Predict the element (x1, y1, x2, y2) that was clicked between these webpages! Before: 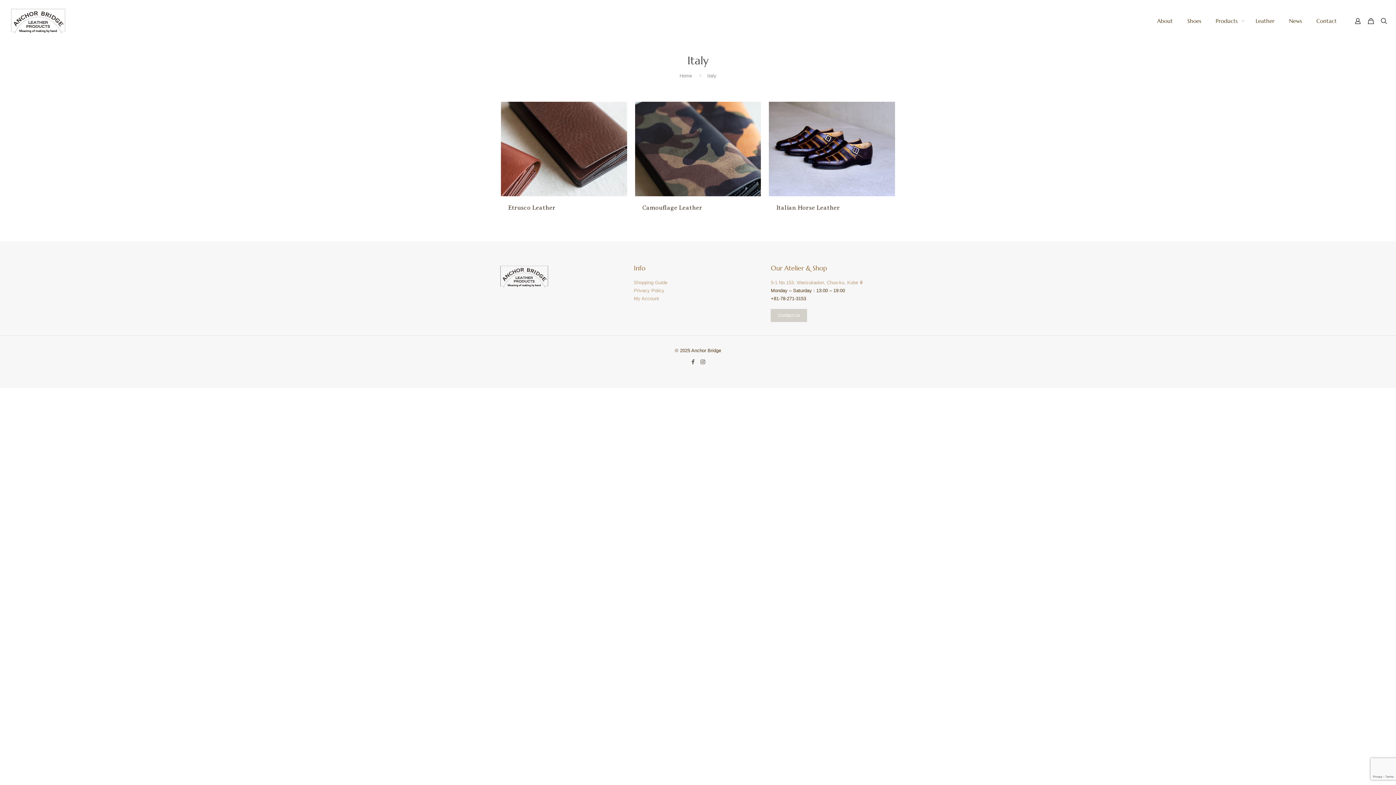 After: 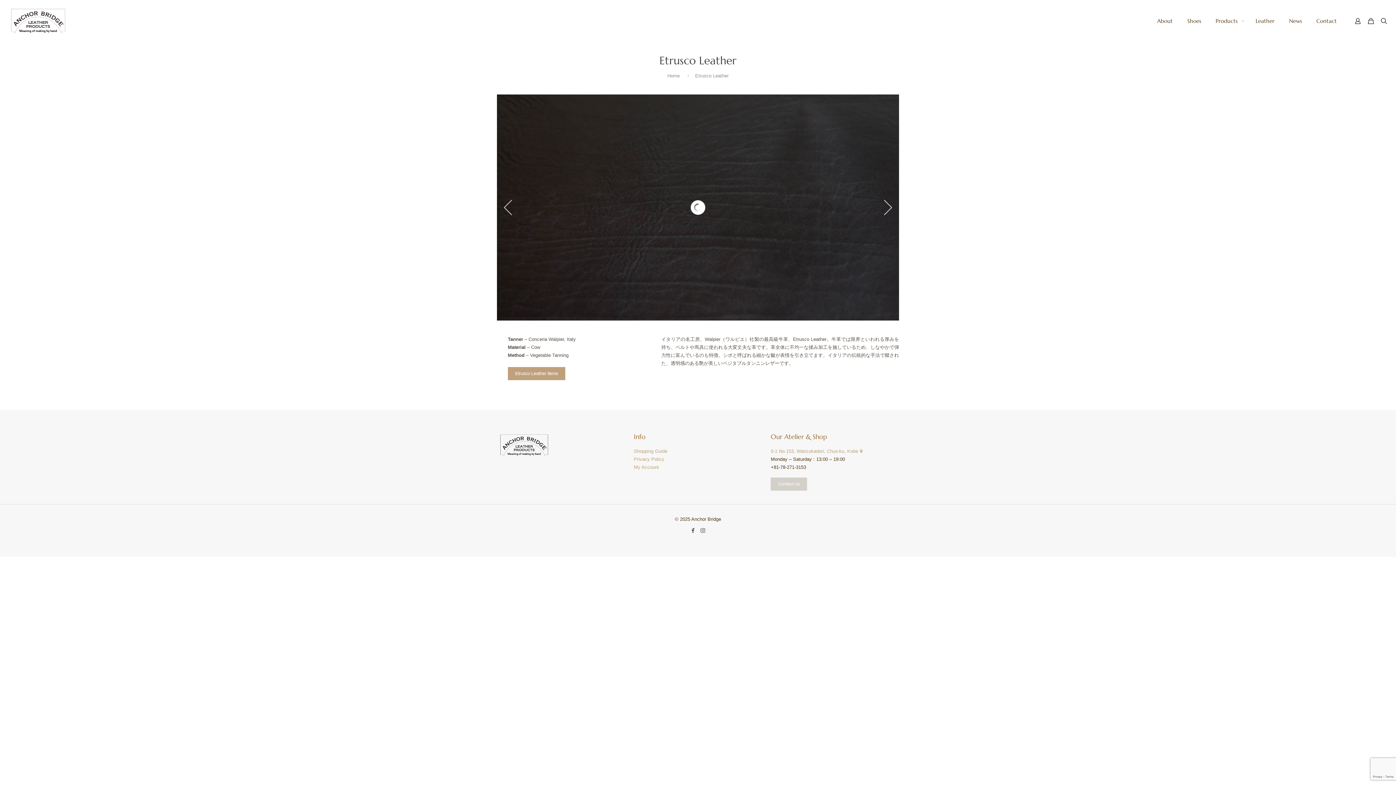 Action: bbox: (508, 204, 555, 211) label: Etrusco Leather